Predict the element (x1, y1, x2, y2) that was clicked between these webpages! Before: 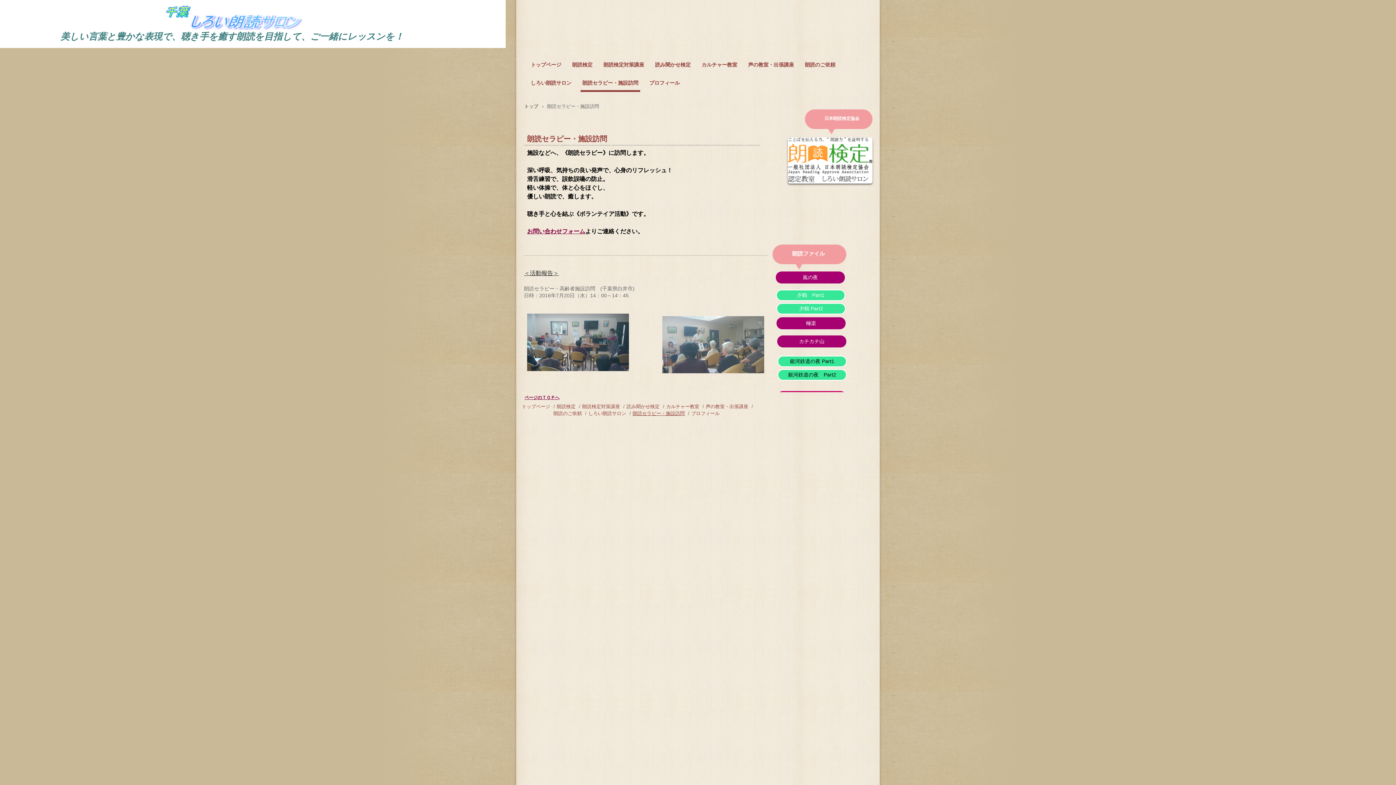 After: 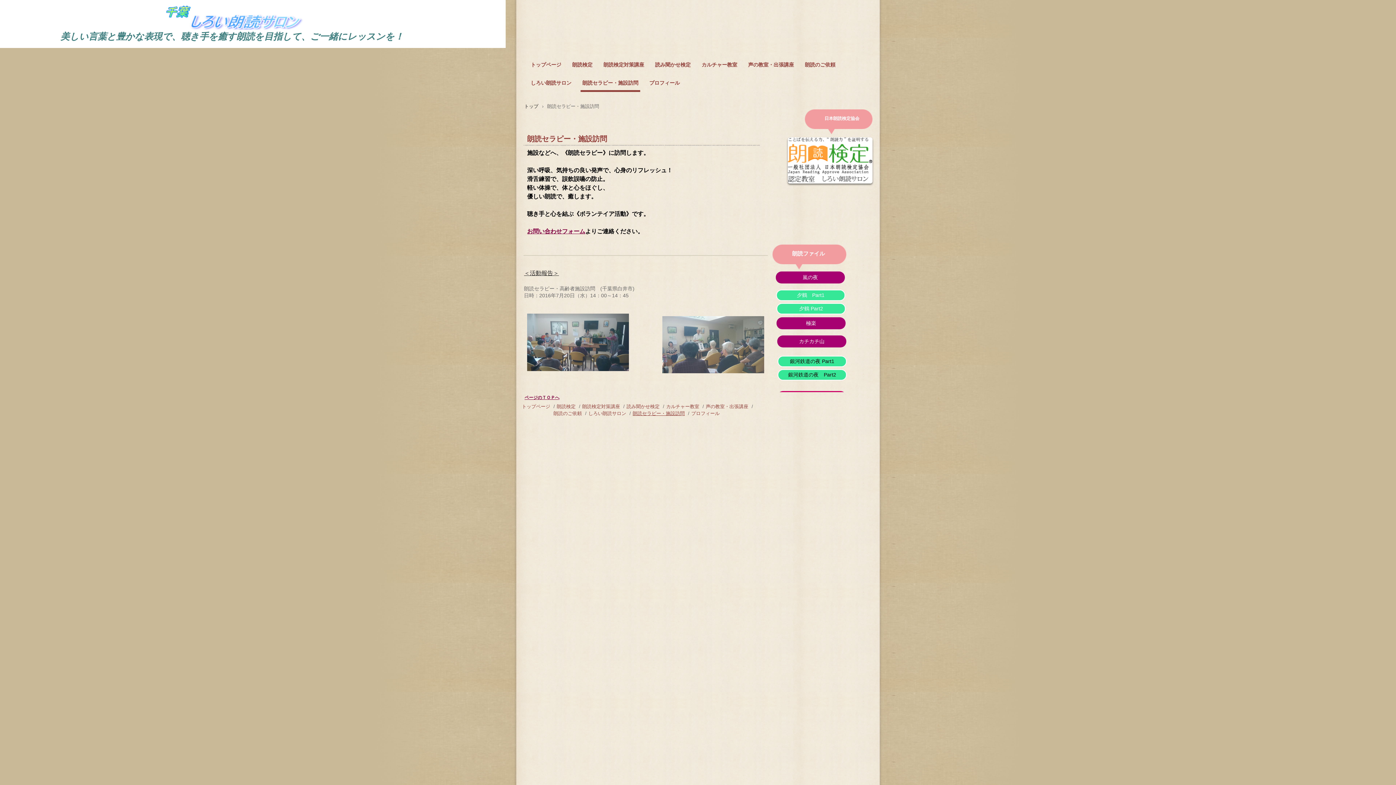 Action: bbox: (580, 73, 640, 91) label: 朗読セラピー・施設訪問